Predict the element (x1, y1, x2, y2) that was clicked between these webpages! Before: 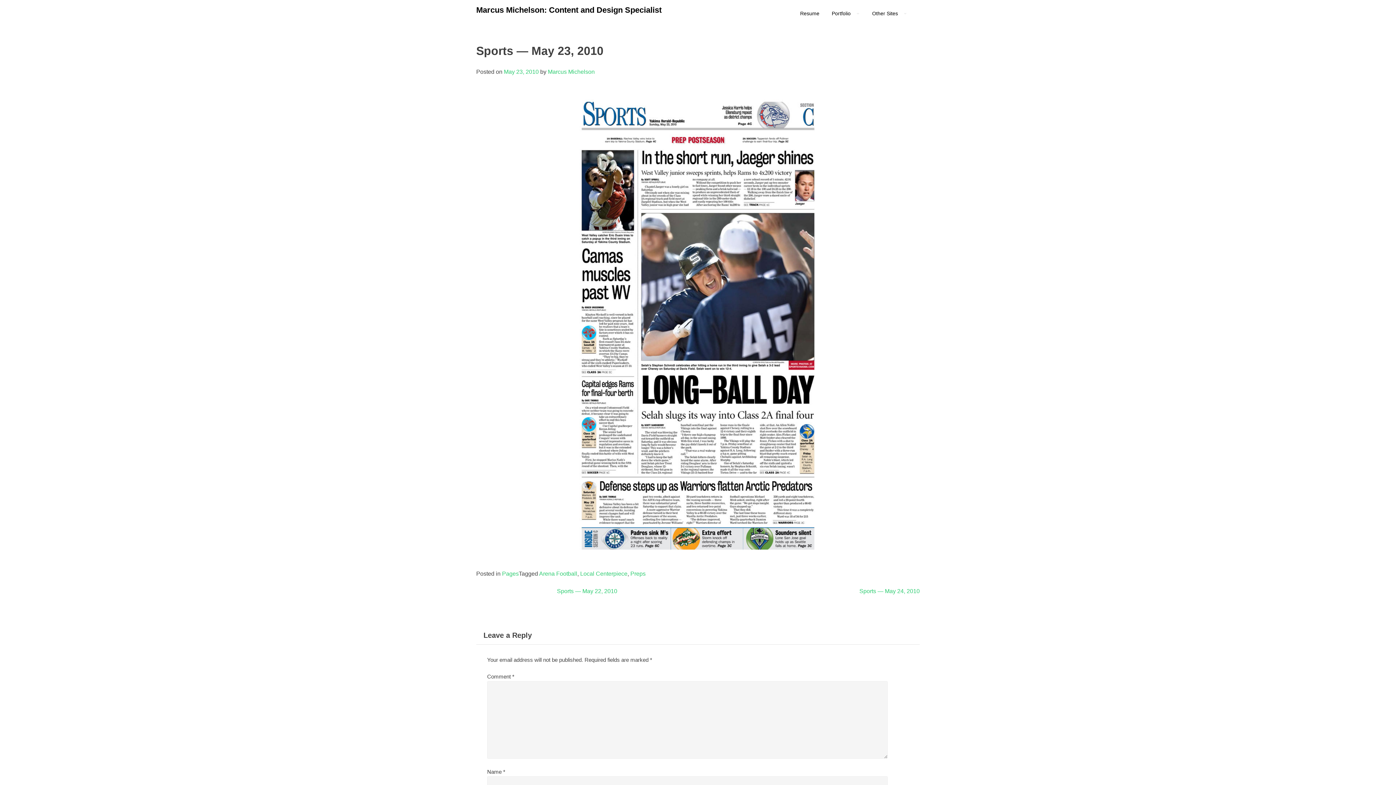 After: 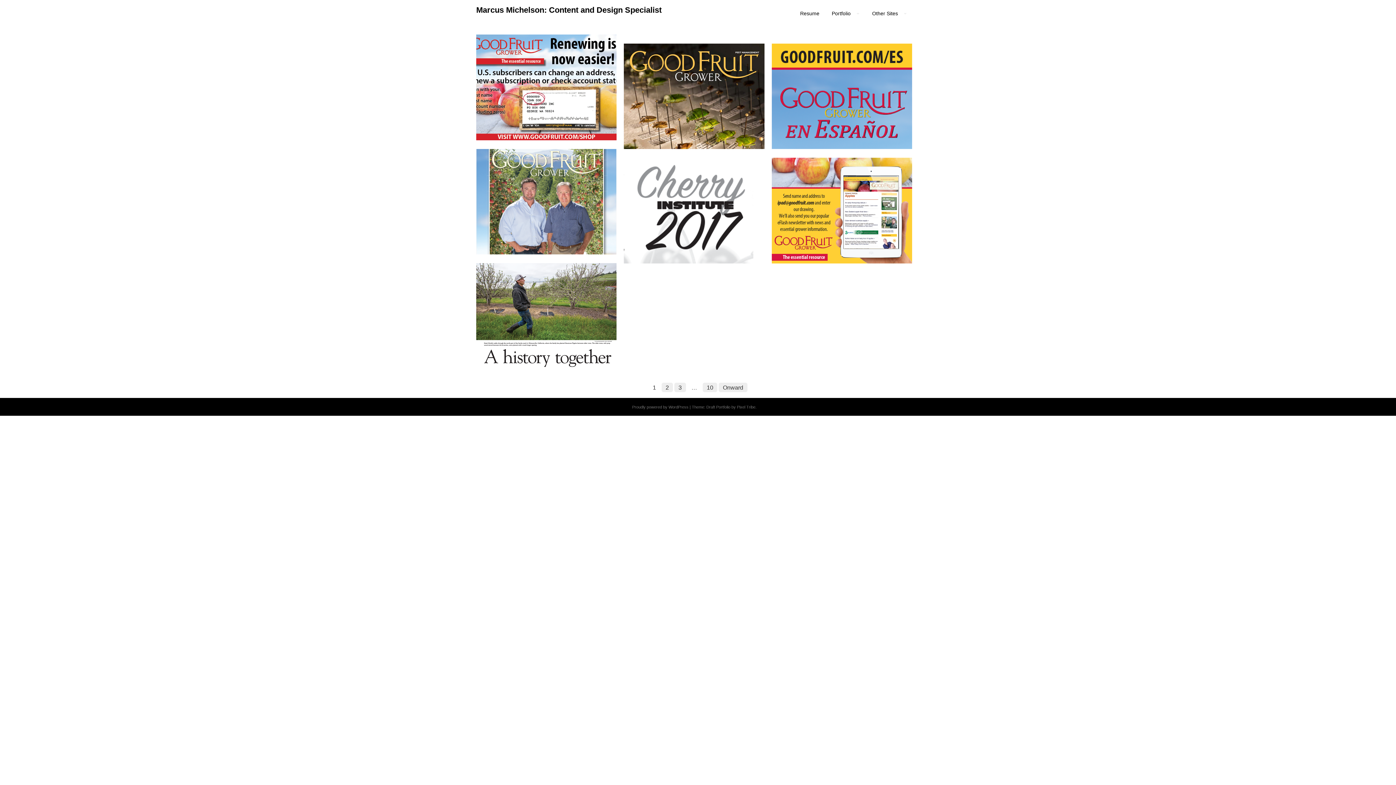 Action: bbox: (476, 5, 661, 14) label: Marcus Michelson: Content and Design Specialist